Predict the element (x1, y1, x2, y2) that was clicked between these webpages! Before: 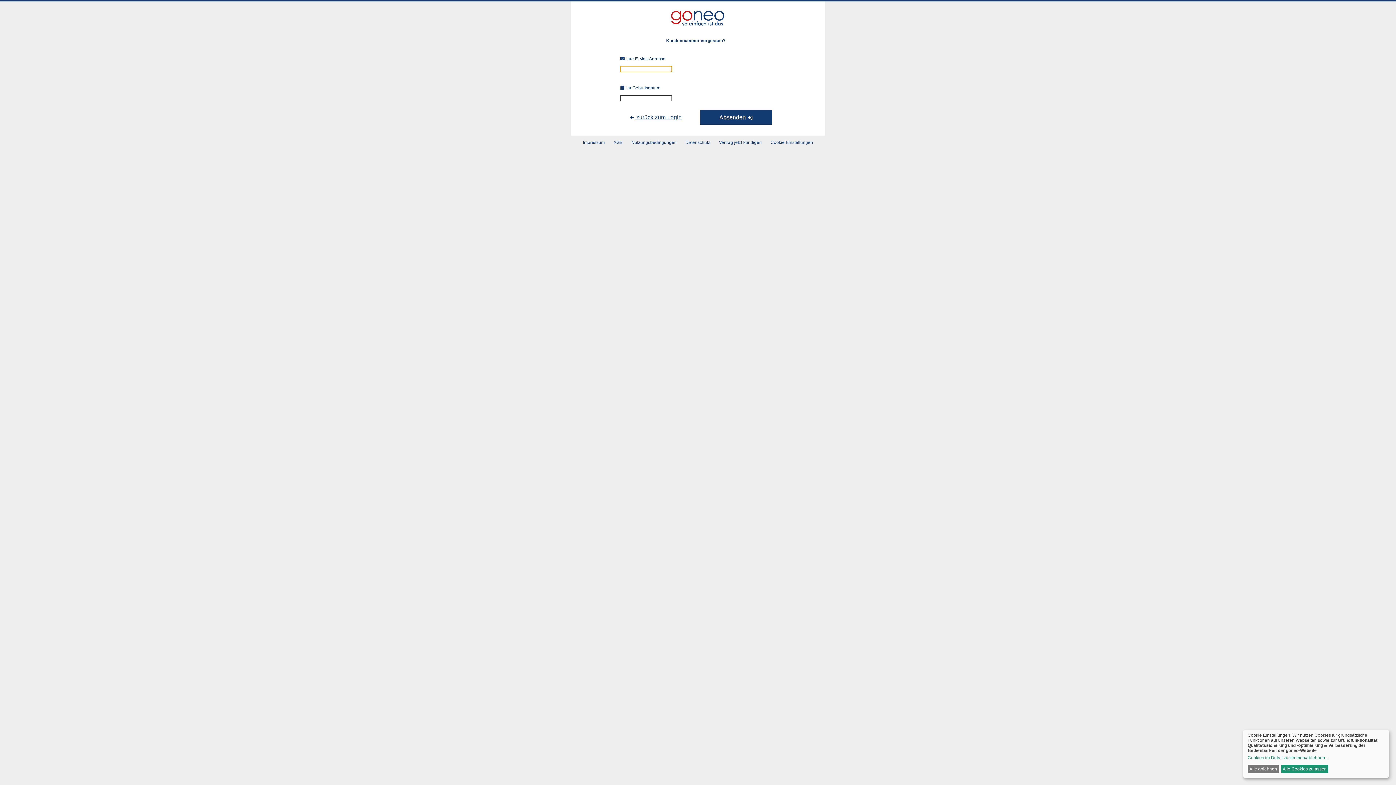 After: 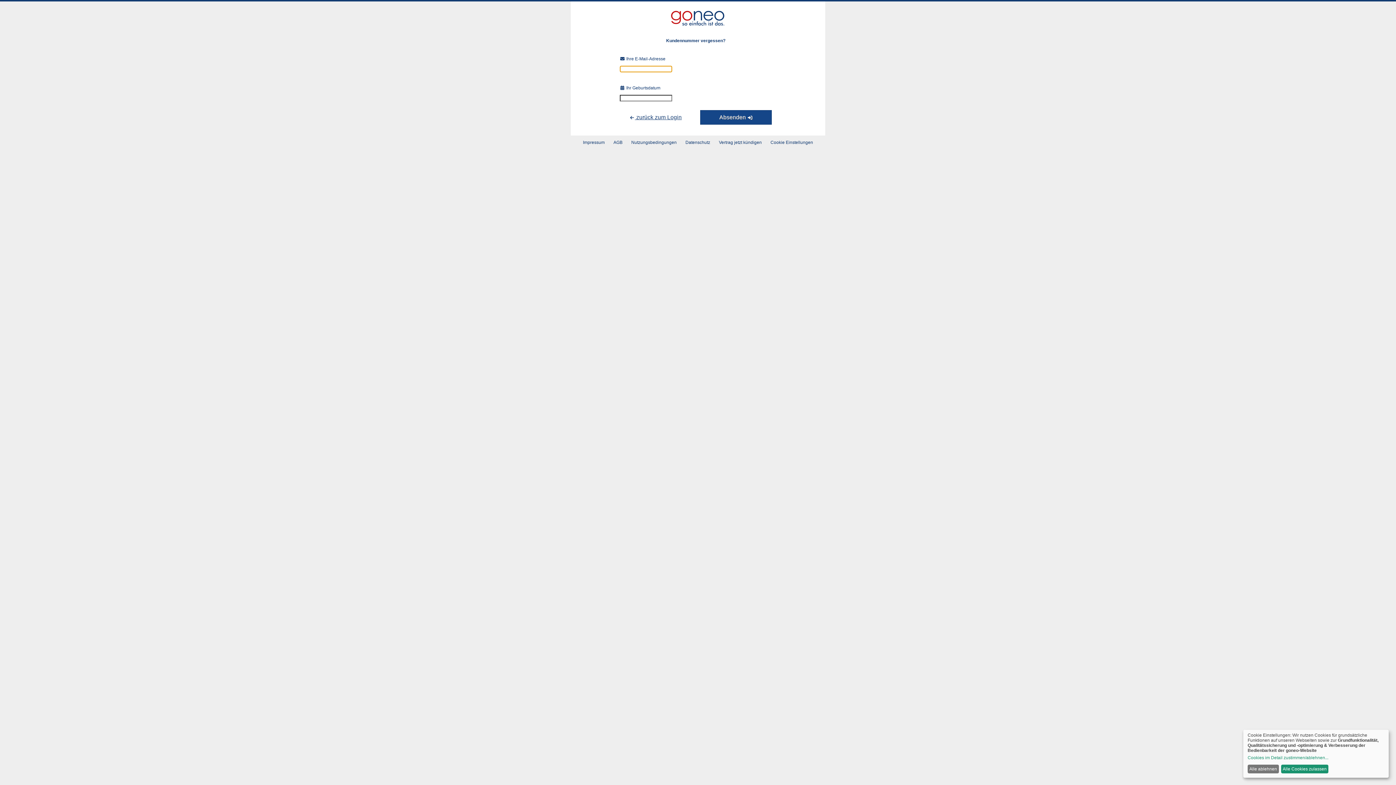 Action: label: Absenden  bbox: (700, 110, 772, 124)